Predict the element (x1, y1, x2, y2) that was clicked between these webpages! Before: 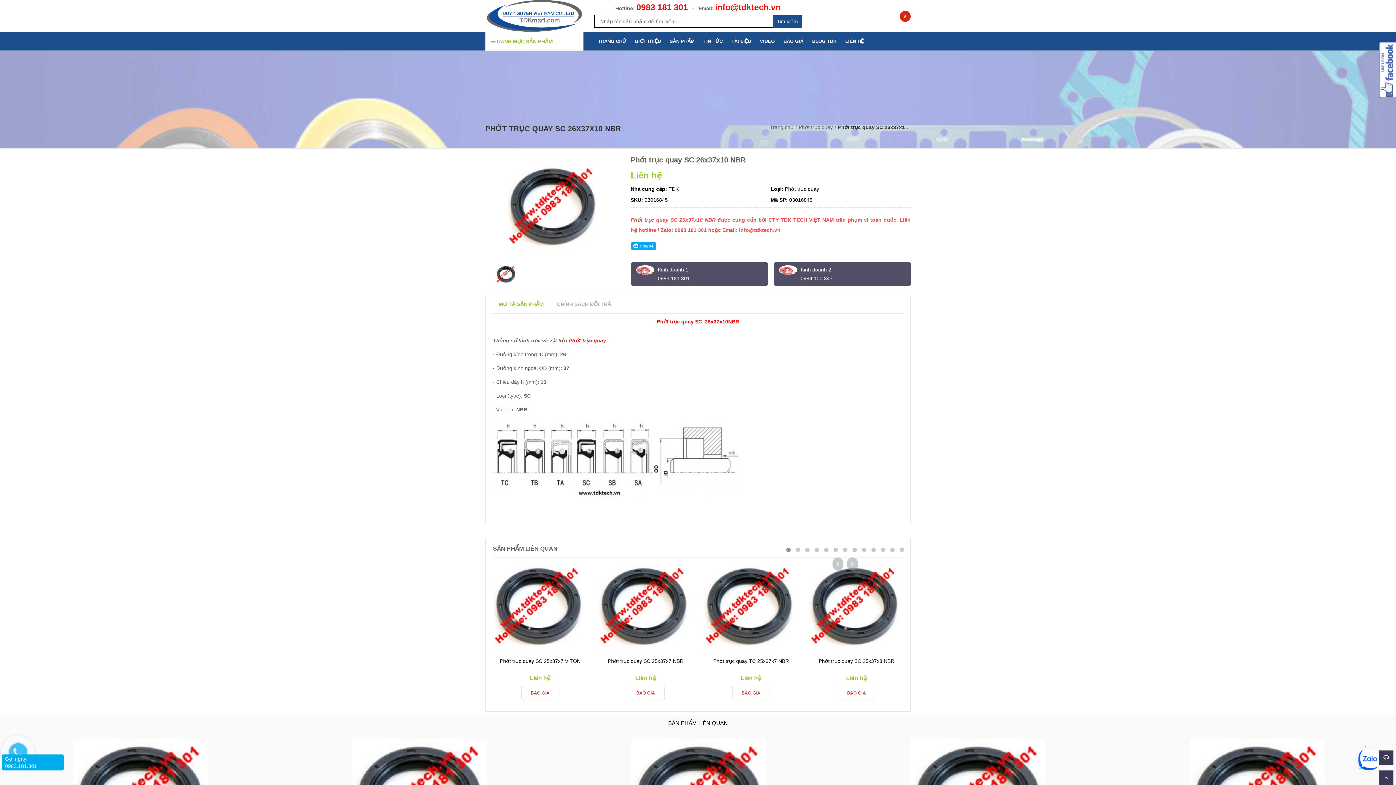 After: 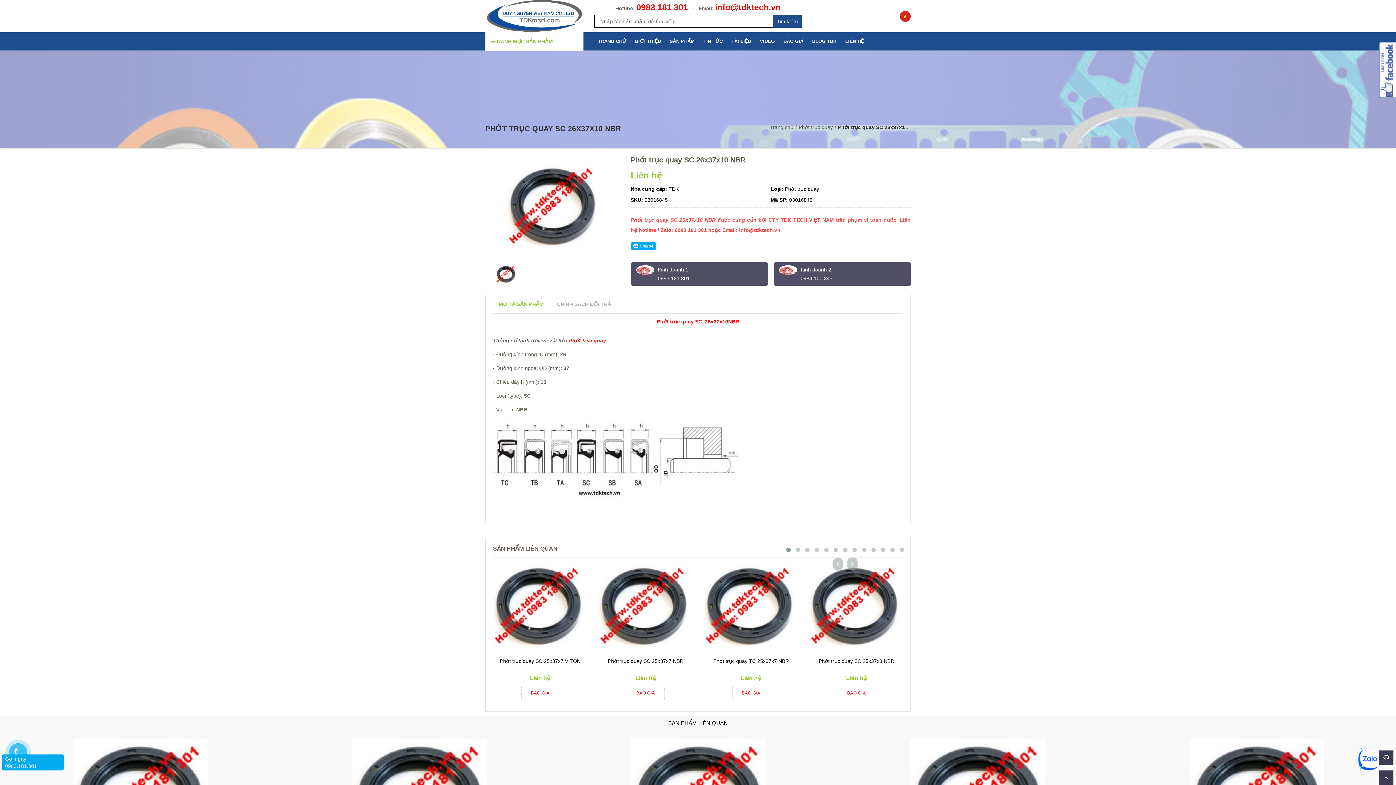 Action: bbox: (1358, 749, 1380, 770)